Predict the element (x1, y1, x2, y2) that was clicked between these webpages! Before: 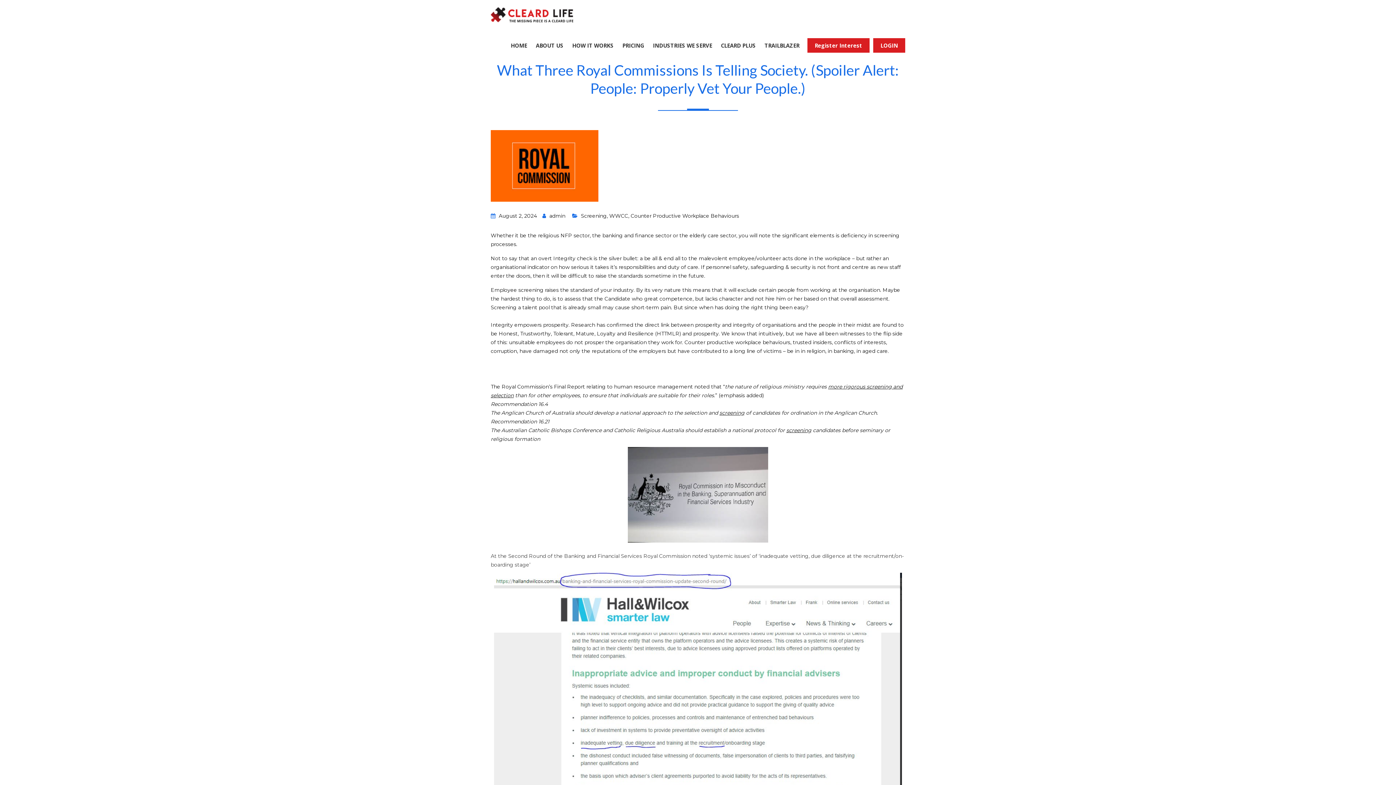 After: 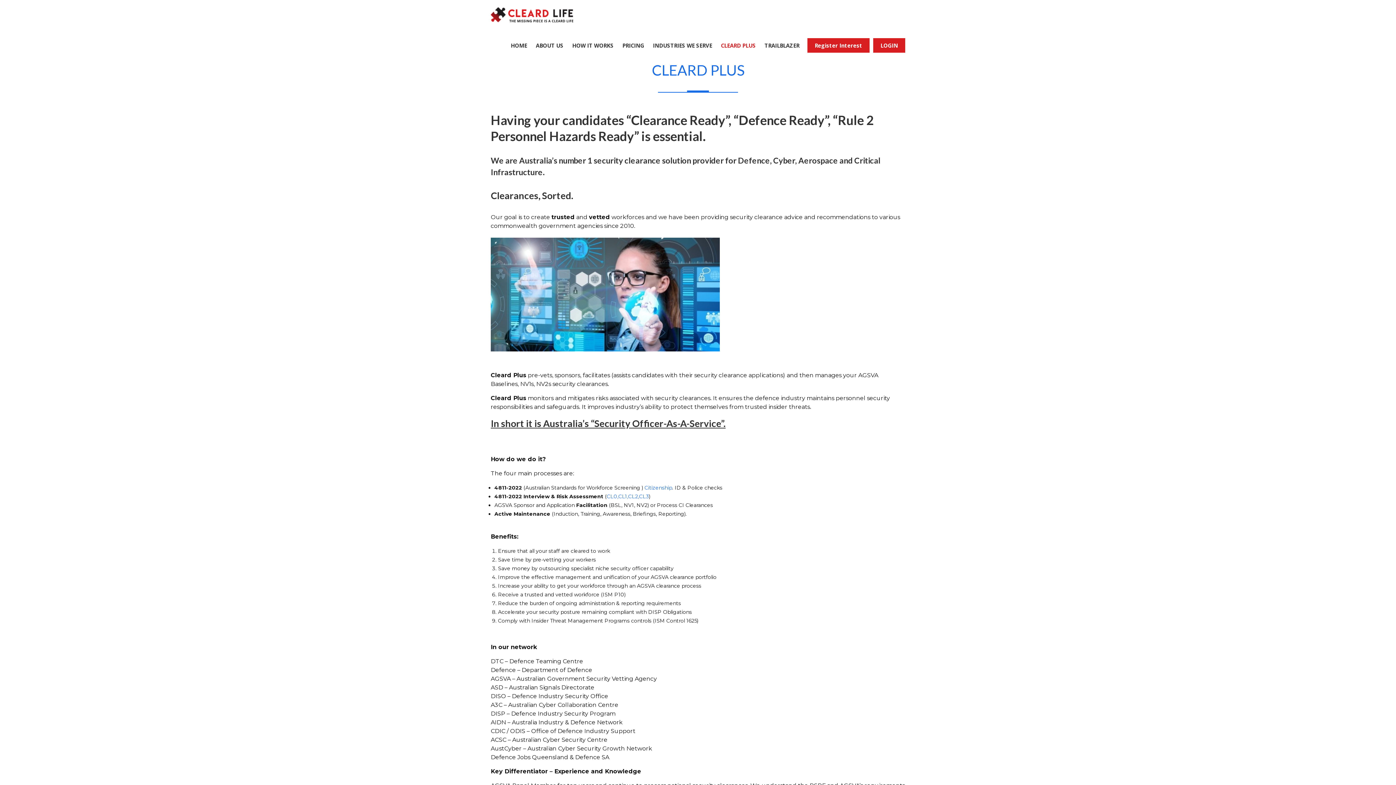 Action: bbox: (716, 29, 760, 61) label: CLEARD PLUS